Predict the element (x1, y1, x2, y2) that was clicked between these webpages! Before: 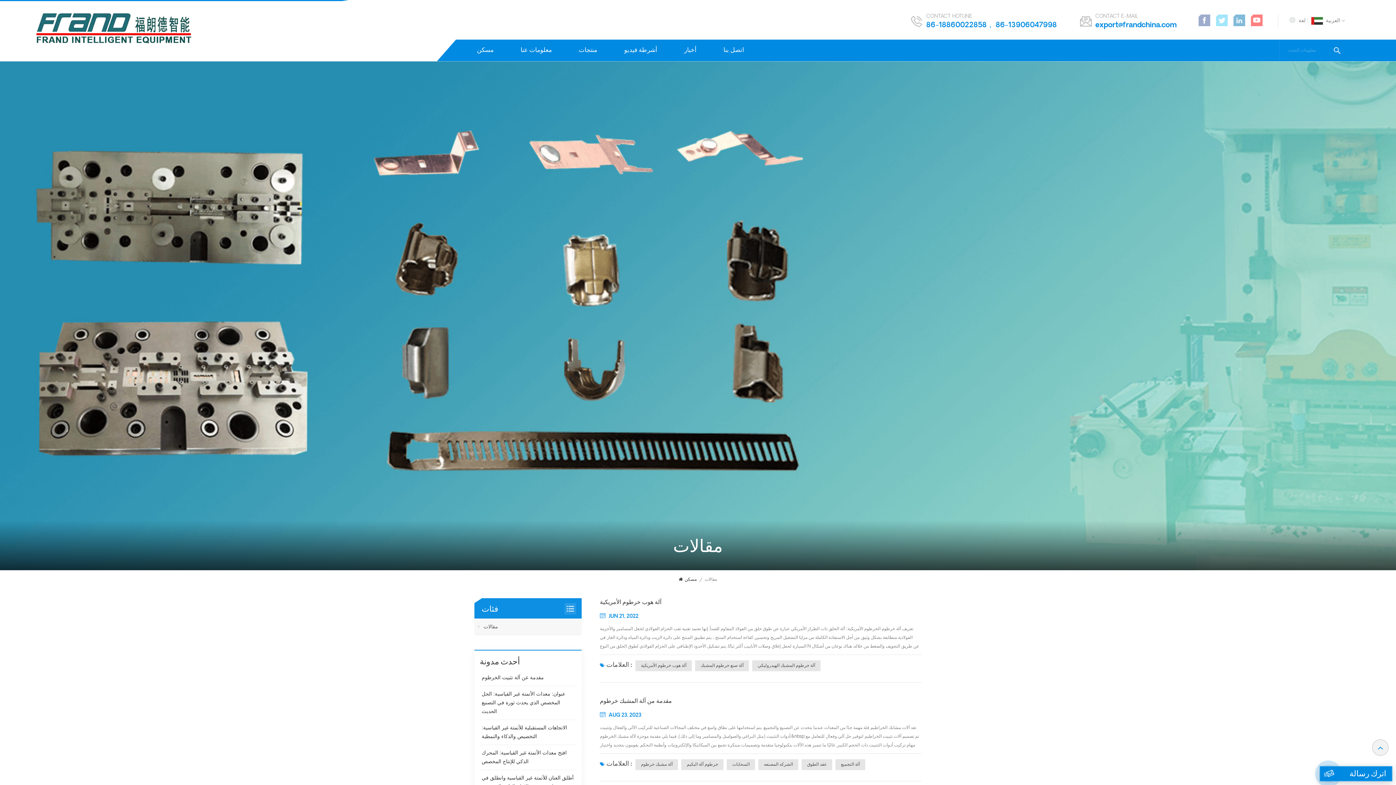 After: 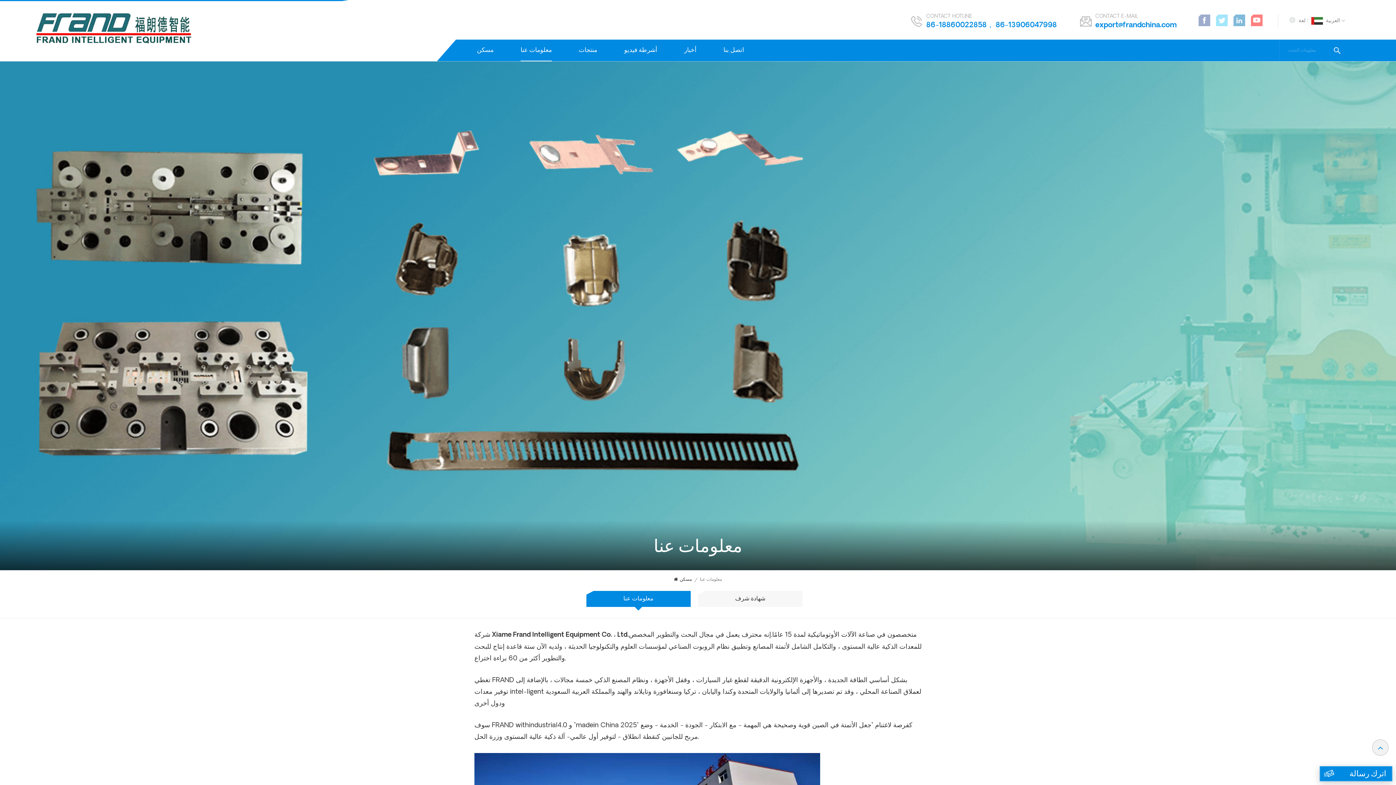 Action: label: معلومات عنا bbox: (520, 39, 552, 61)